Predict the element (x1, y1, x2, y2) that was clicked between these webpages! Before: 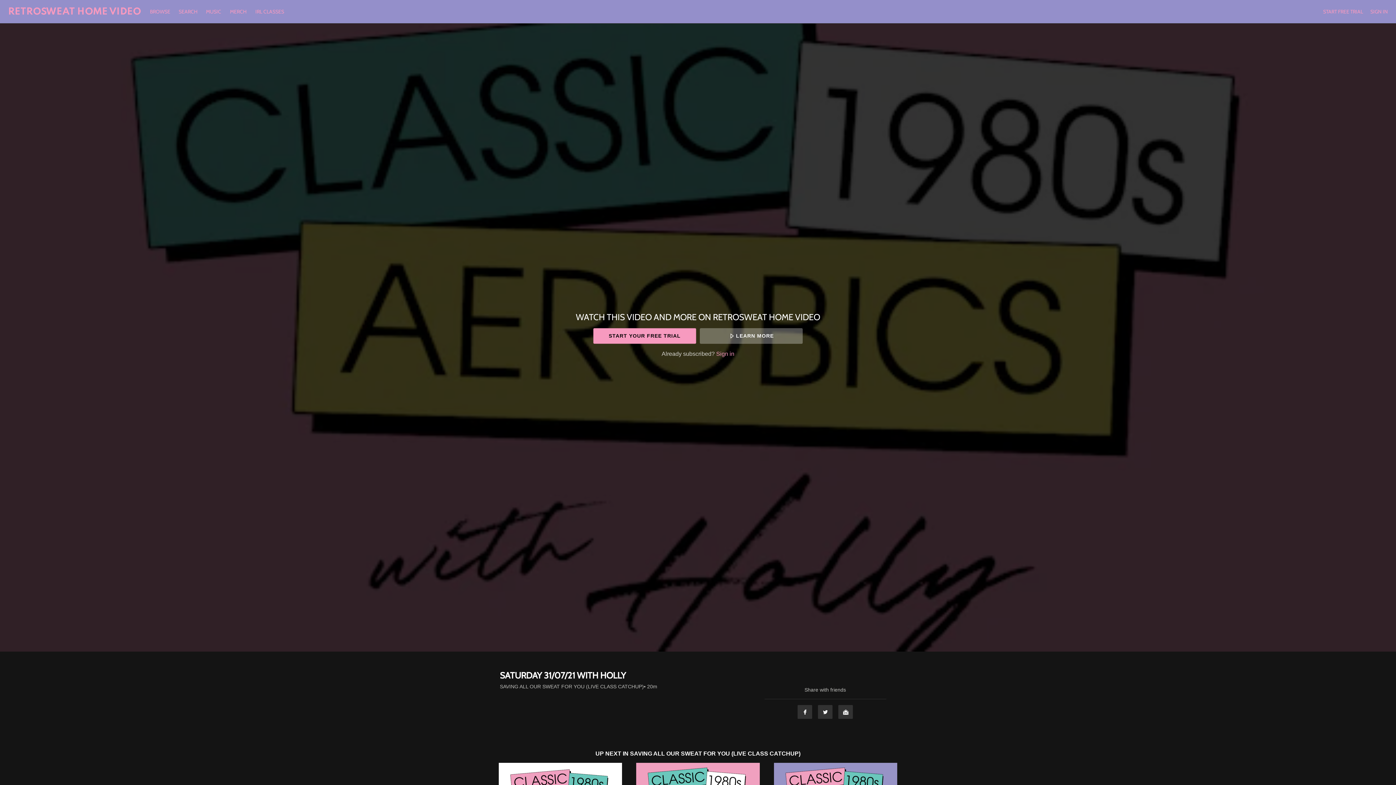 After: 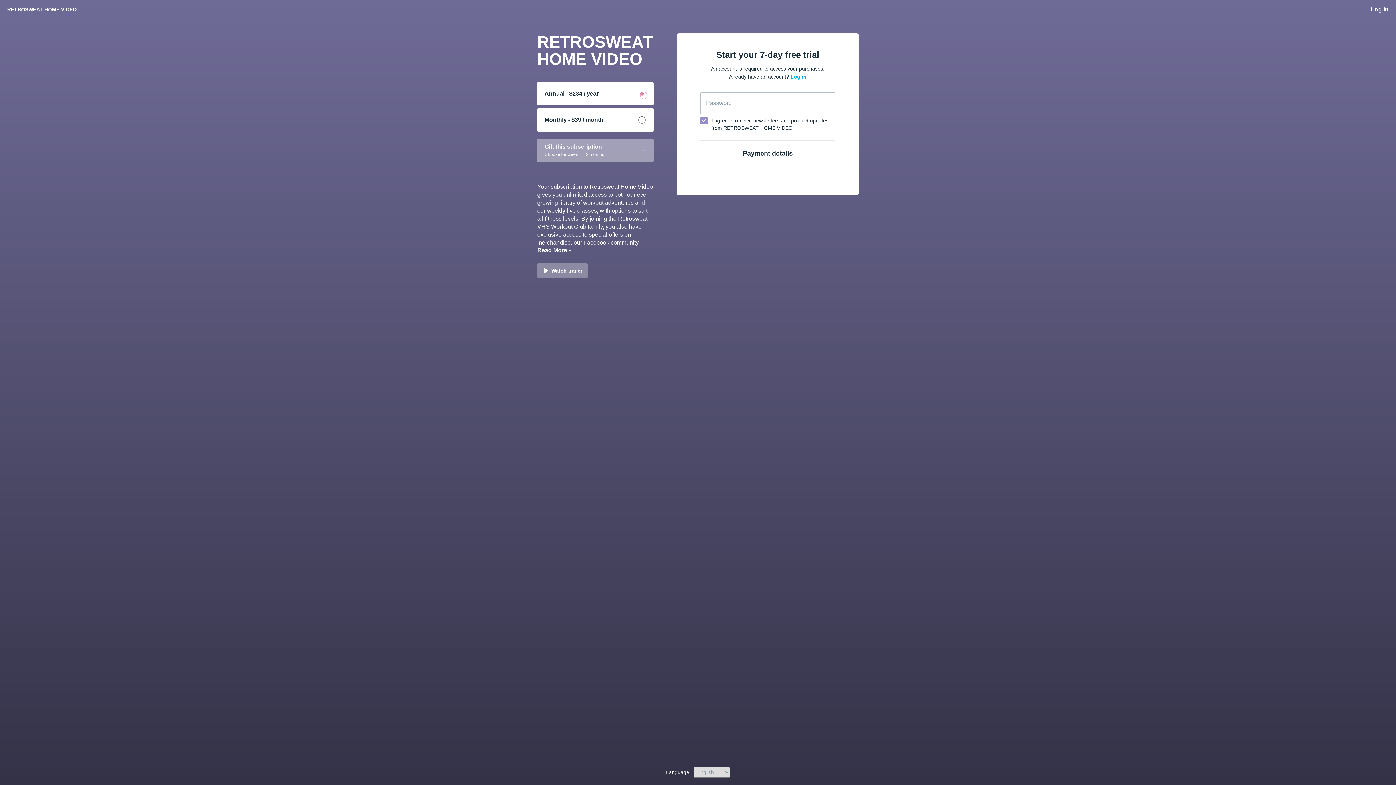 Action: bbox: (1323, 8, 1363, 14) label: START FREE TRIAL